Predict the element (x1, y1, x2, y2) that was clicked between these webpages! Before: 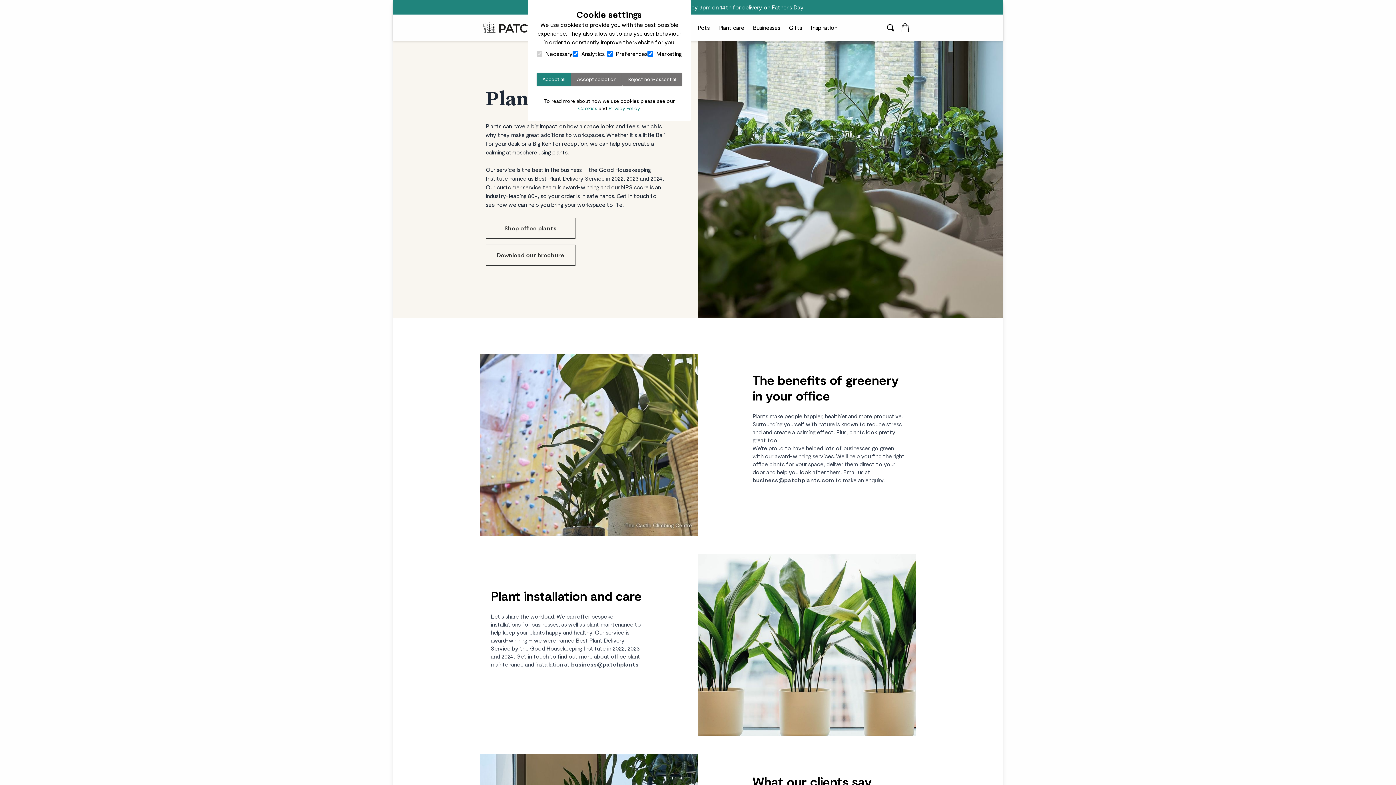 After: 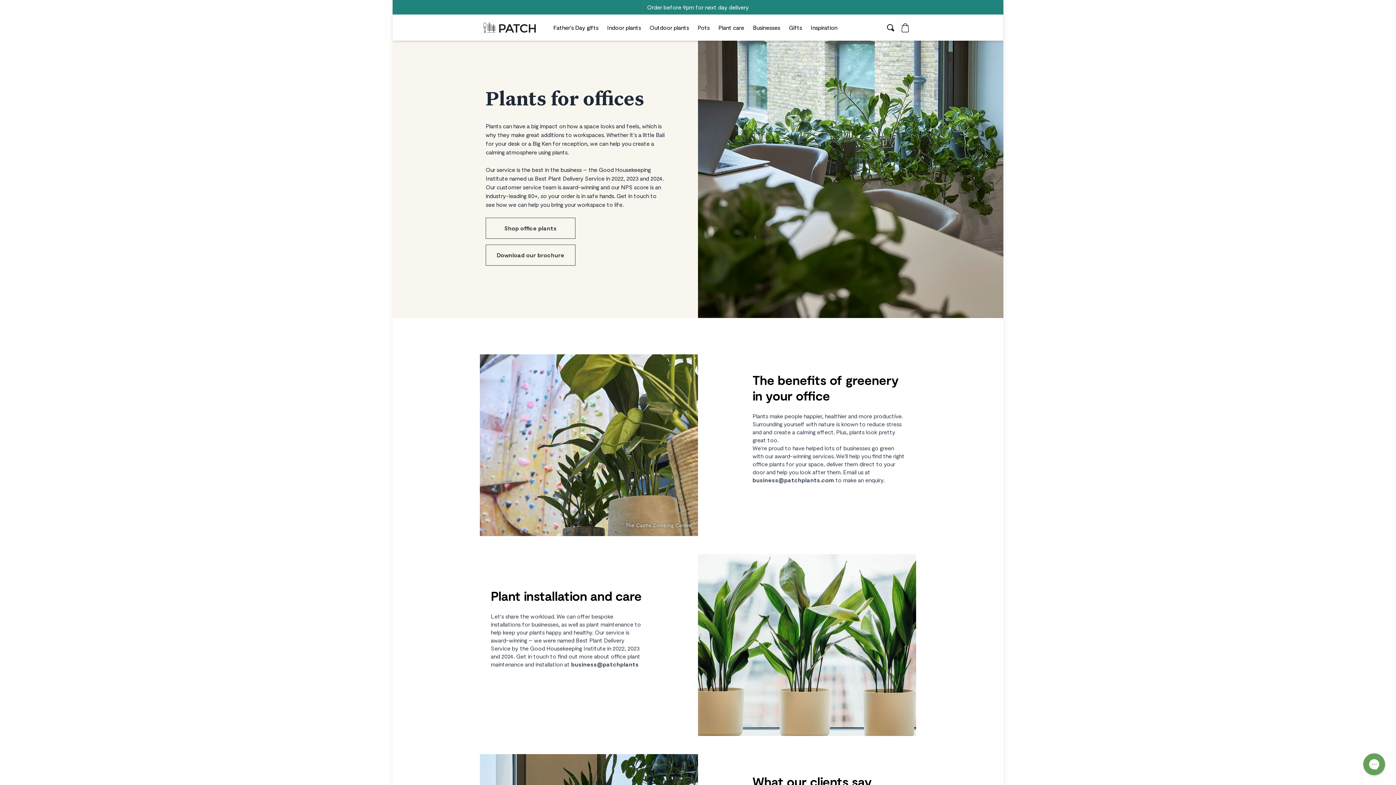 Action: label: Accept all bbox: (536, 72, 571, 85)